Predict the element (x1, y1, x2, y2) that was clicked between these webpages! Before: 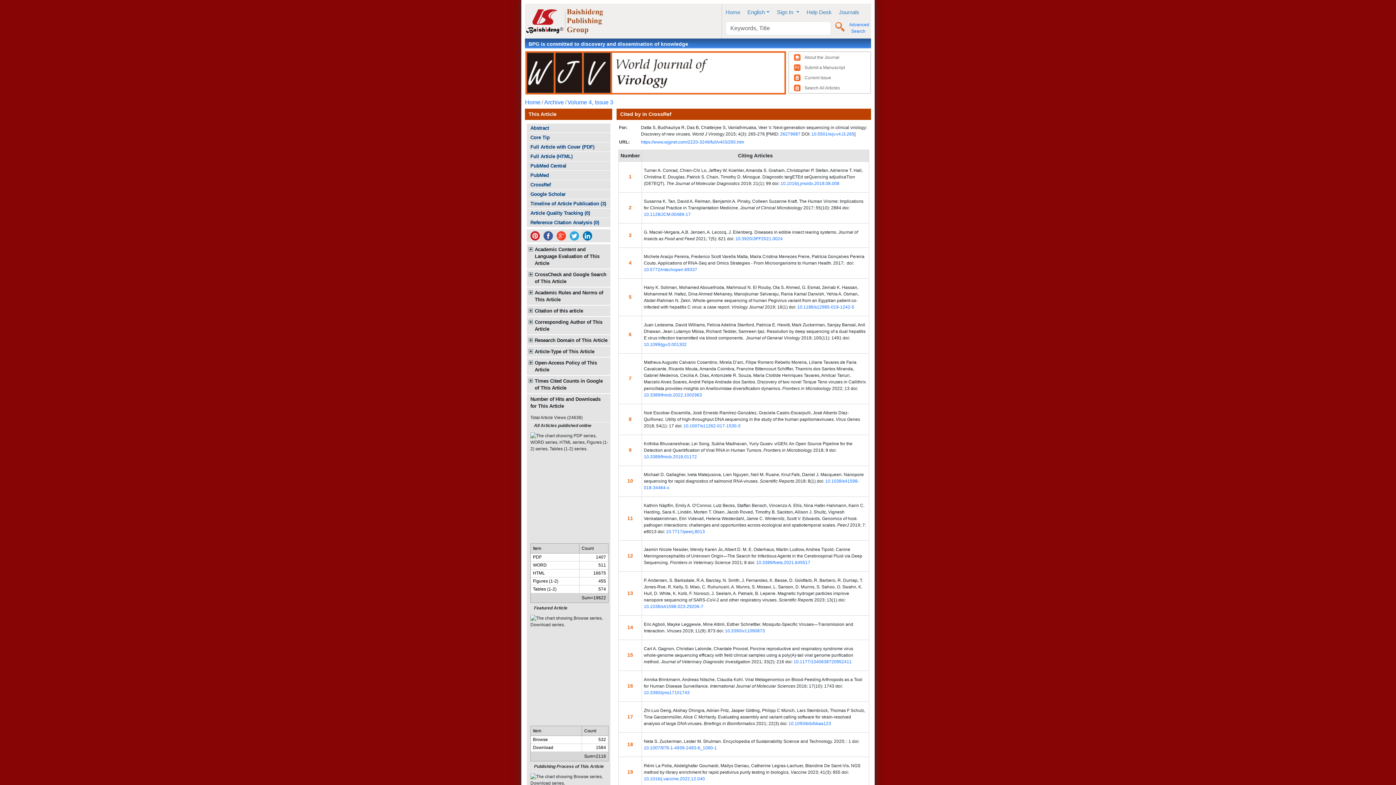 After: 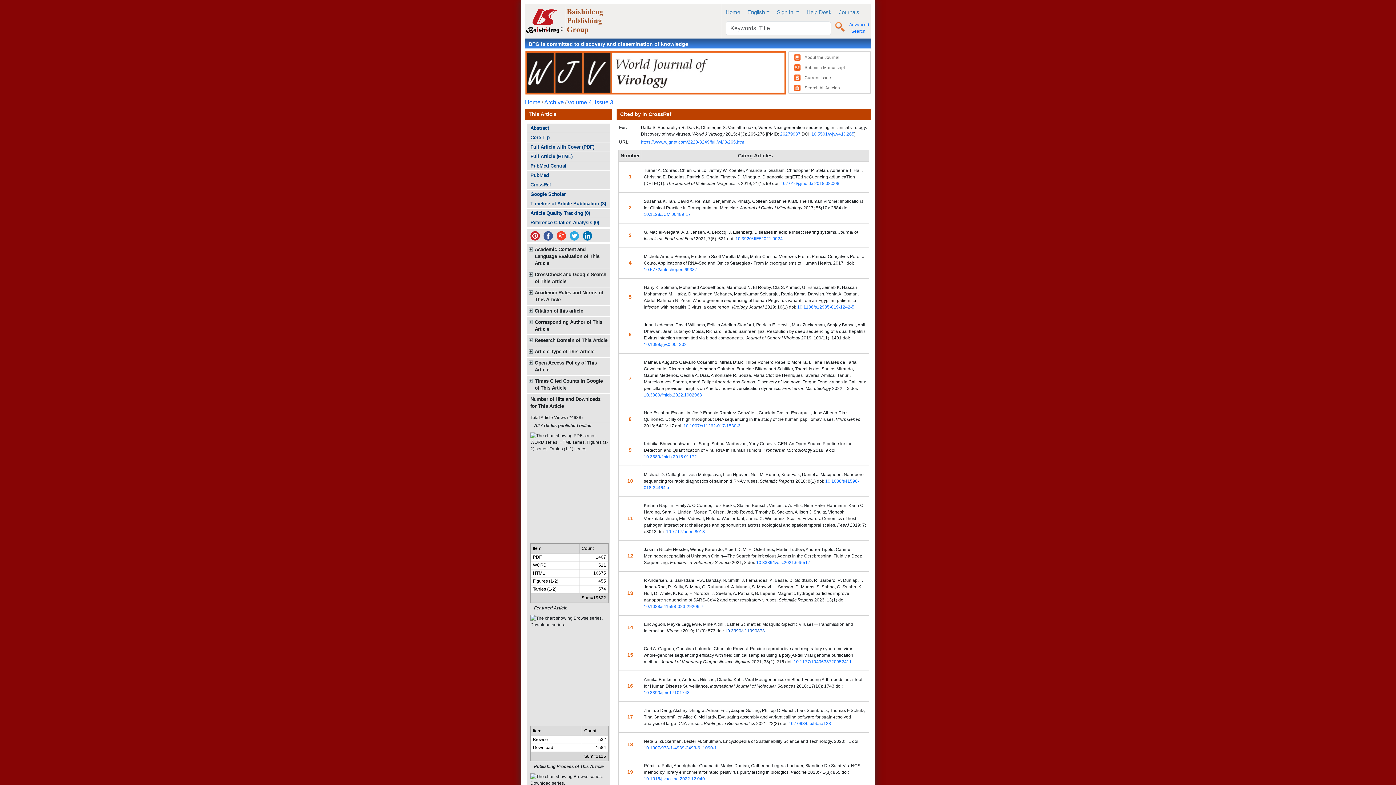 Action: bbox: (725, 628, 765, 633) label: 10.3390/v11090873